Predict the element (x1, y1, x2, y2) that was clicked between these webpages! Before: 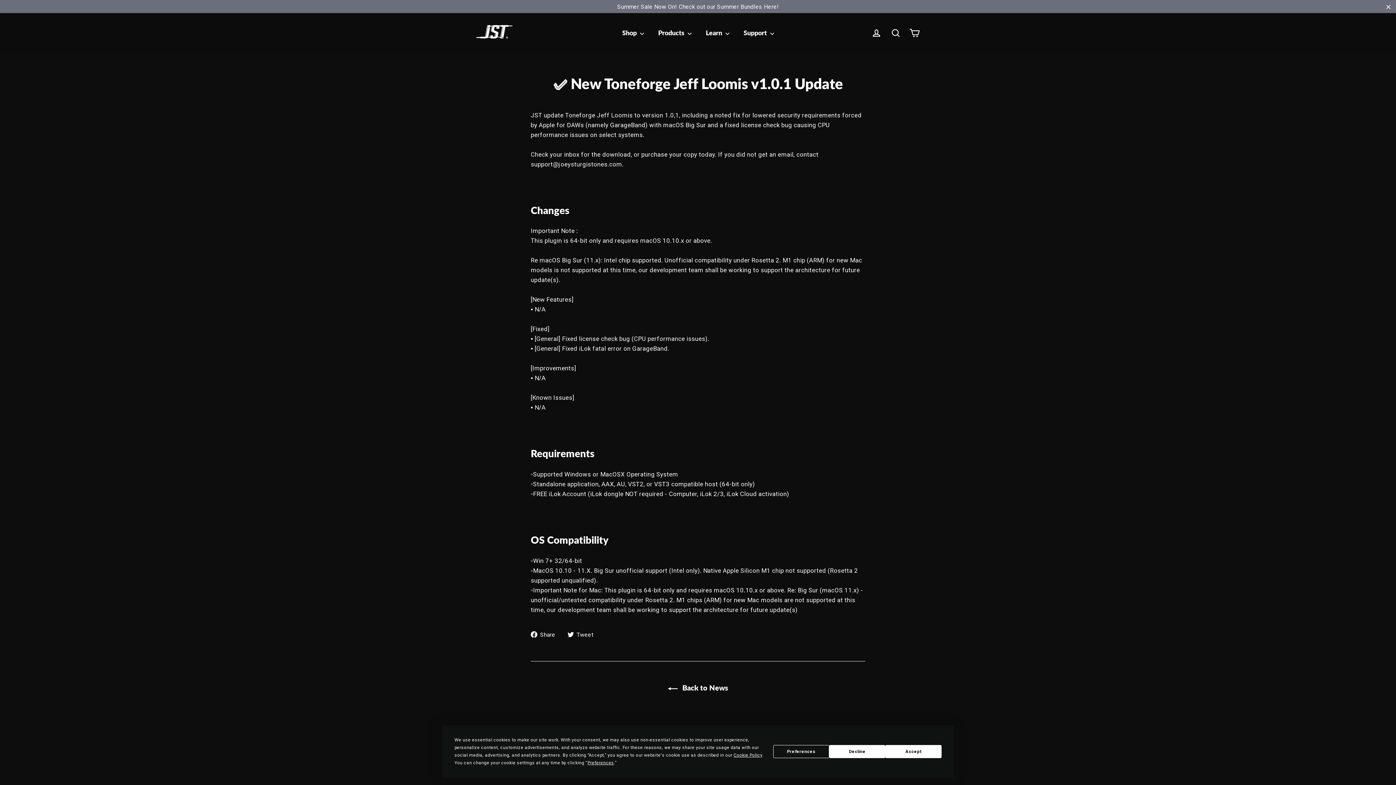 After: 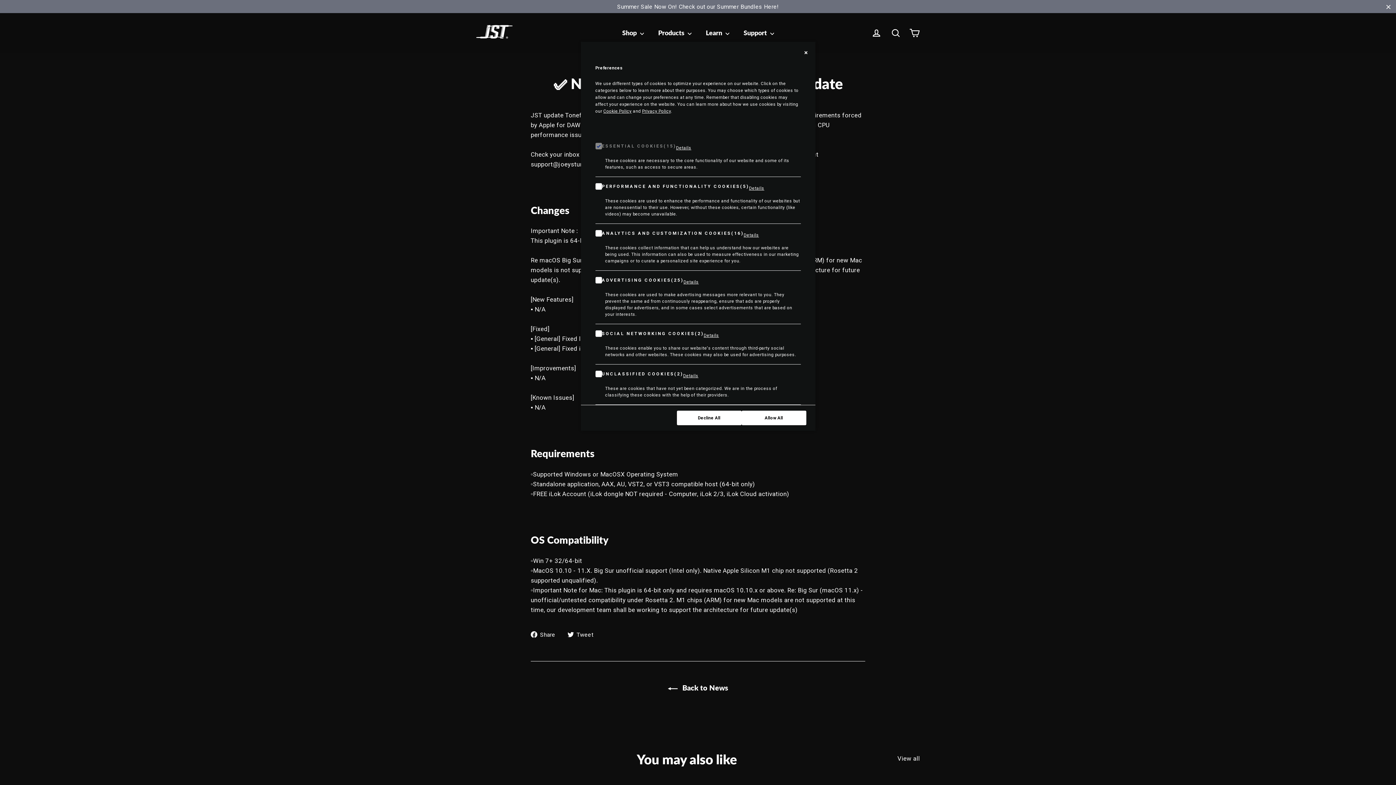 Action: bbox: (587, 760, 614, 765) label: Preferences